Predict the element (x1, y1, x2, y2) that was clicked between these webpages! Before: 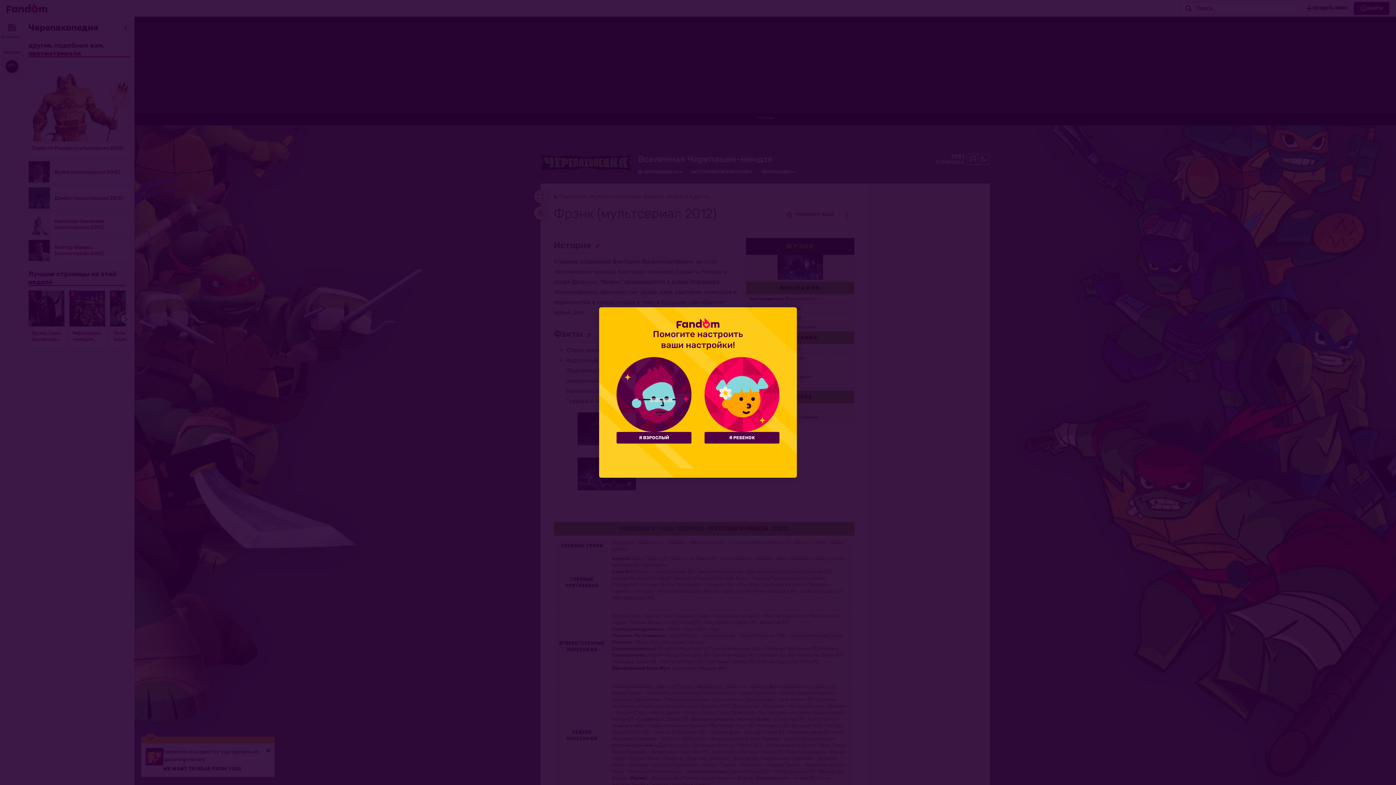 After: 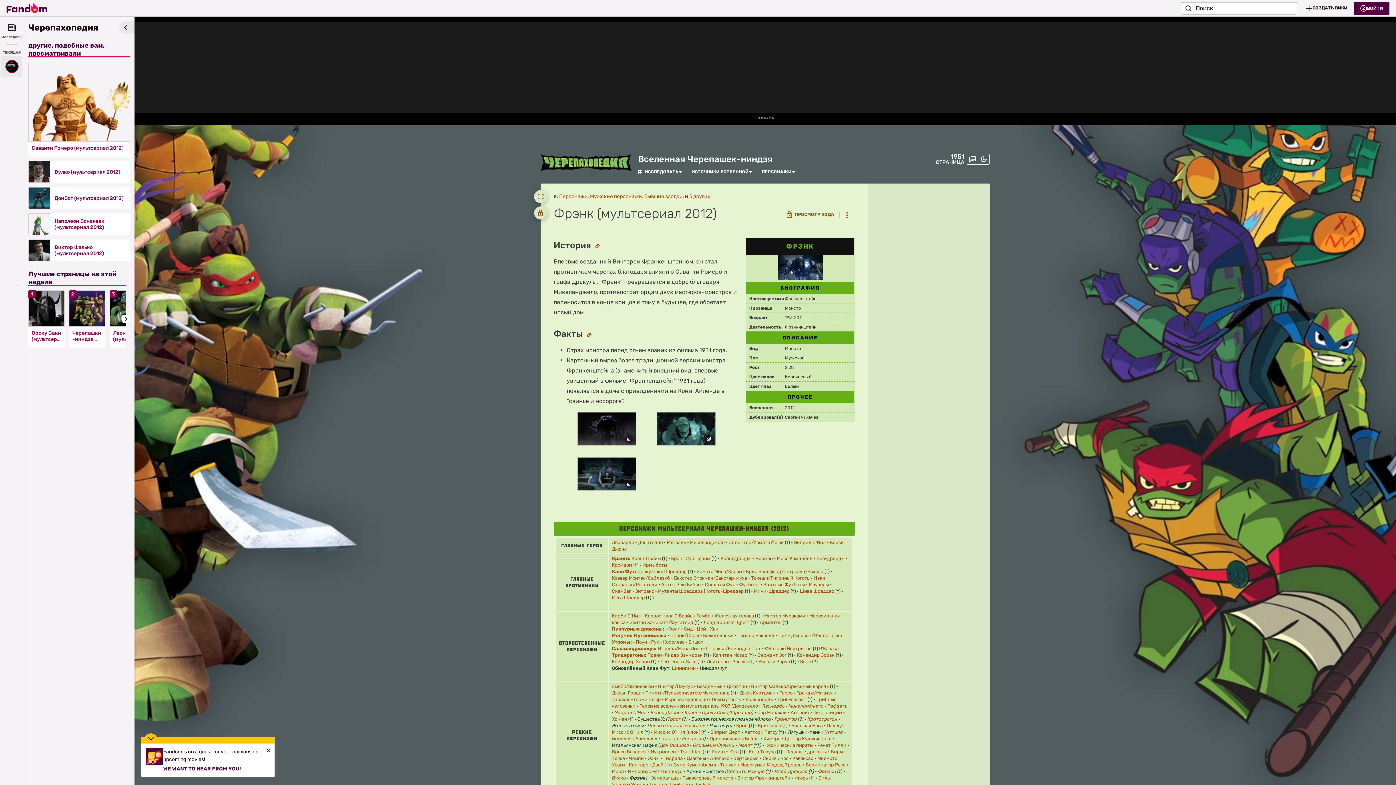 Action: label: Я ВЗРОСЛЫЙ bbox: (616, 432, 691, 443)